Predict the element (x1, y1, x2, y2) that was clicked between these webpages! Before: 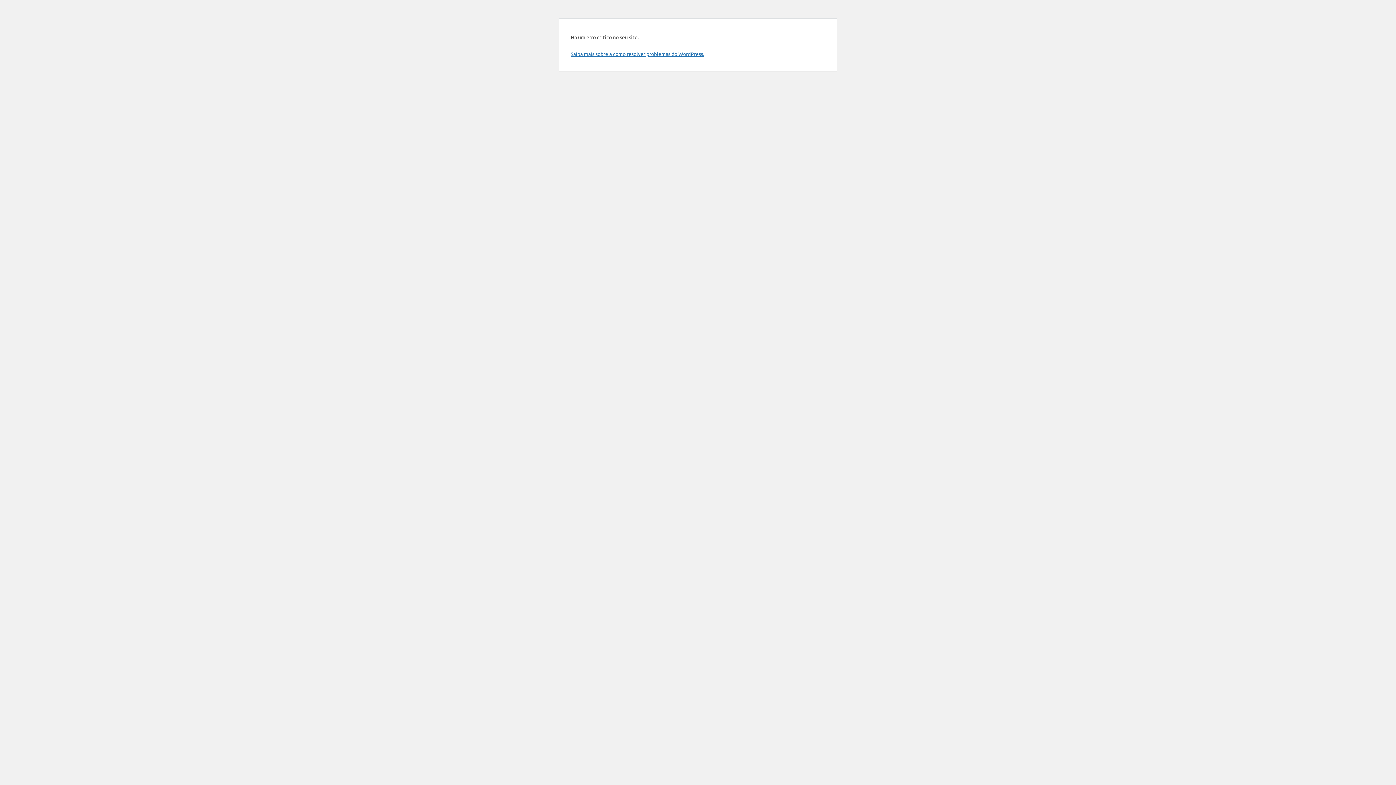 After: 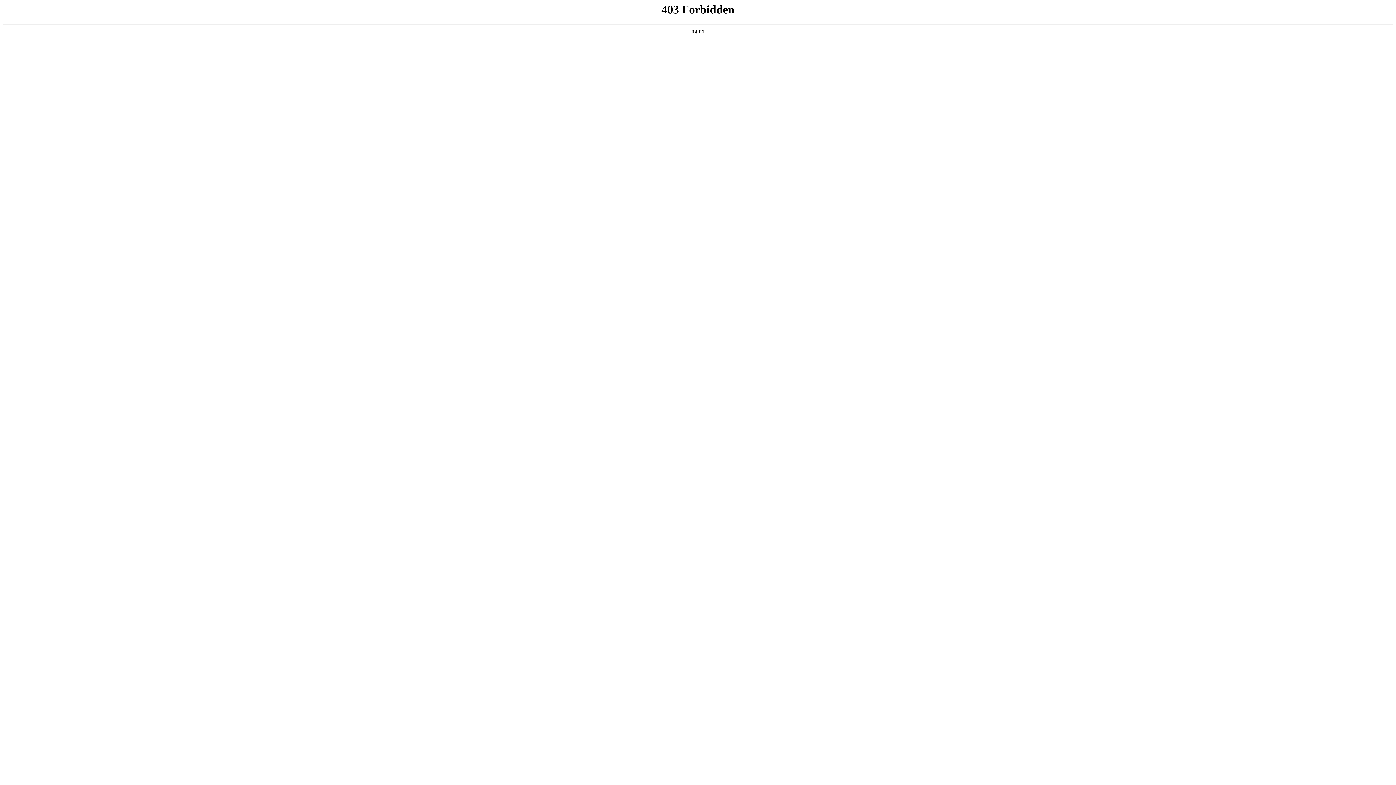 Action: bbox: (570, 50, 704, 57) label: Saiba mais sobre a como resolver problemas do WordPress.